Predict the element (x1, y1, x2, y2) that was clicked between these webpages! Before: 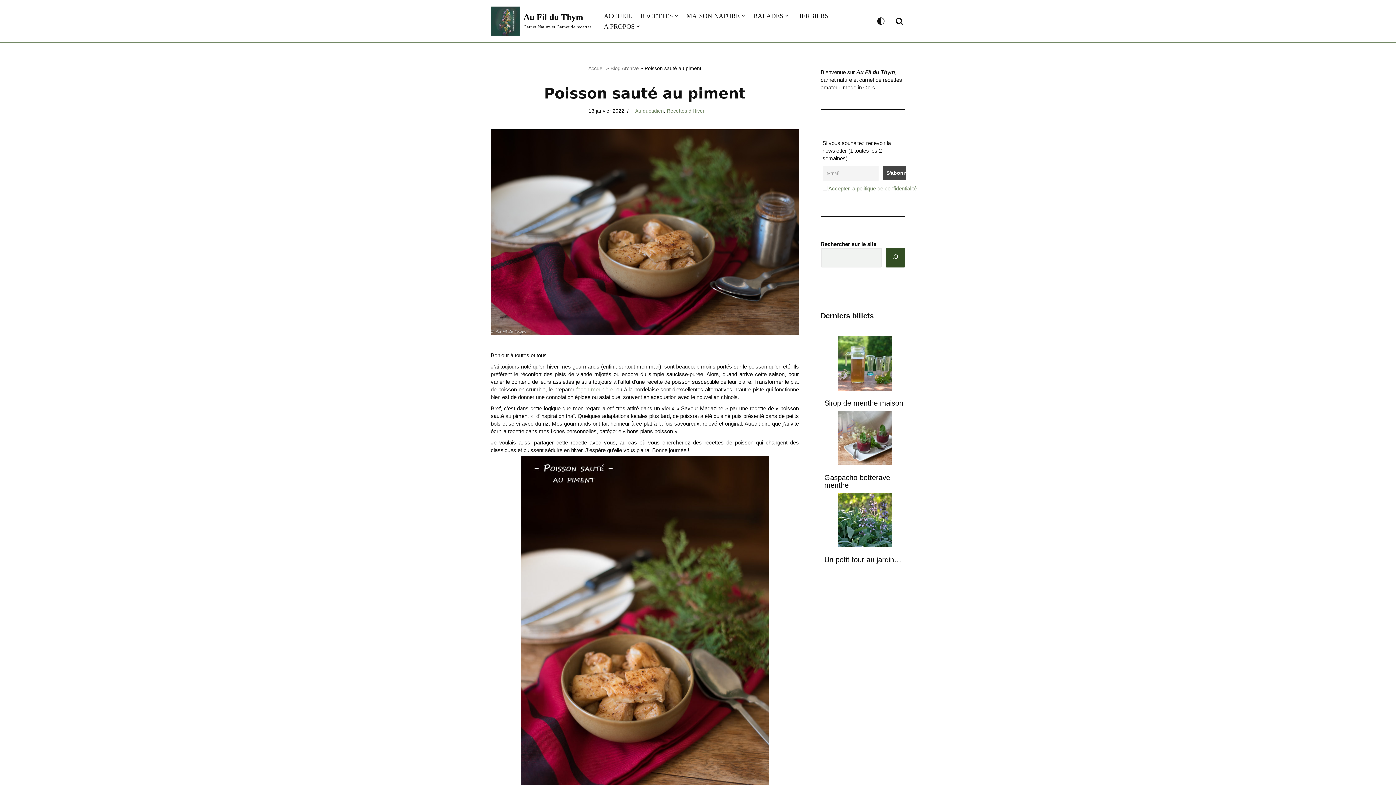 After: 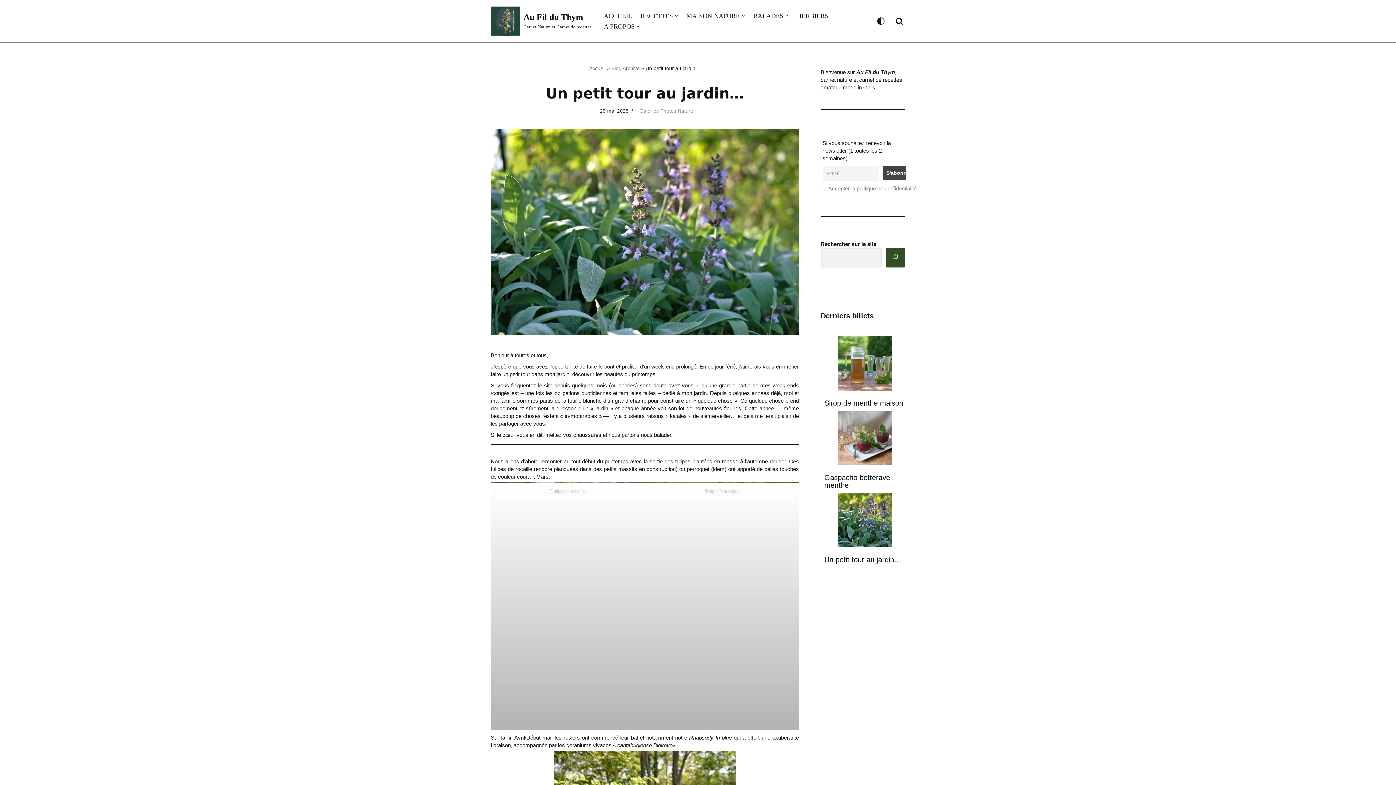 Action: bbox: (824, 556, 901, 564) label: Un petit tour au jardin…